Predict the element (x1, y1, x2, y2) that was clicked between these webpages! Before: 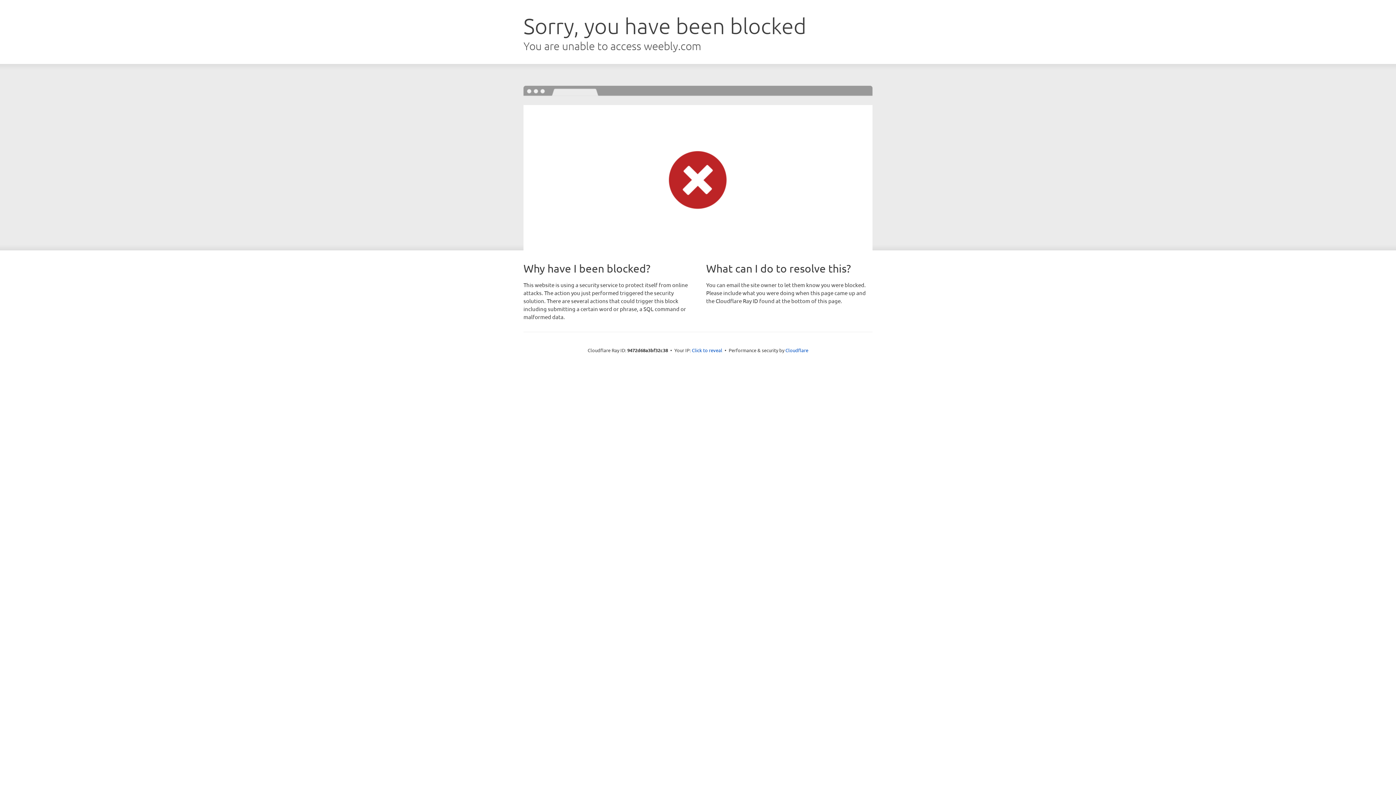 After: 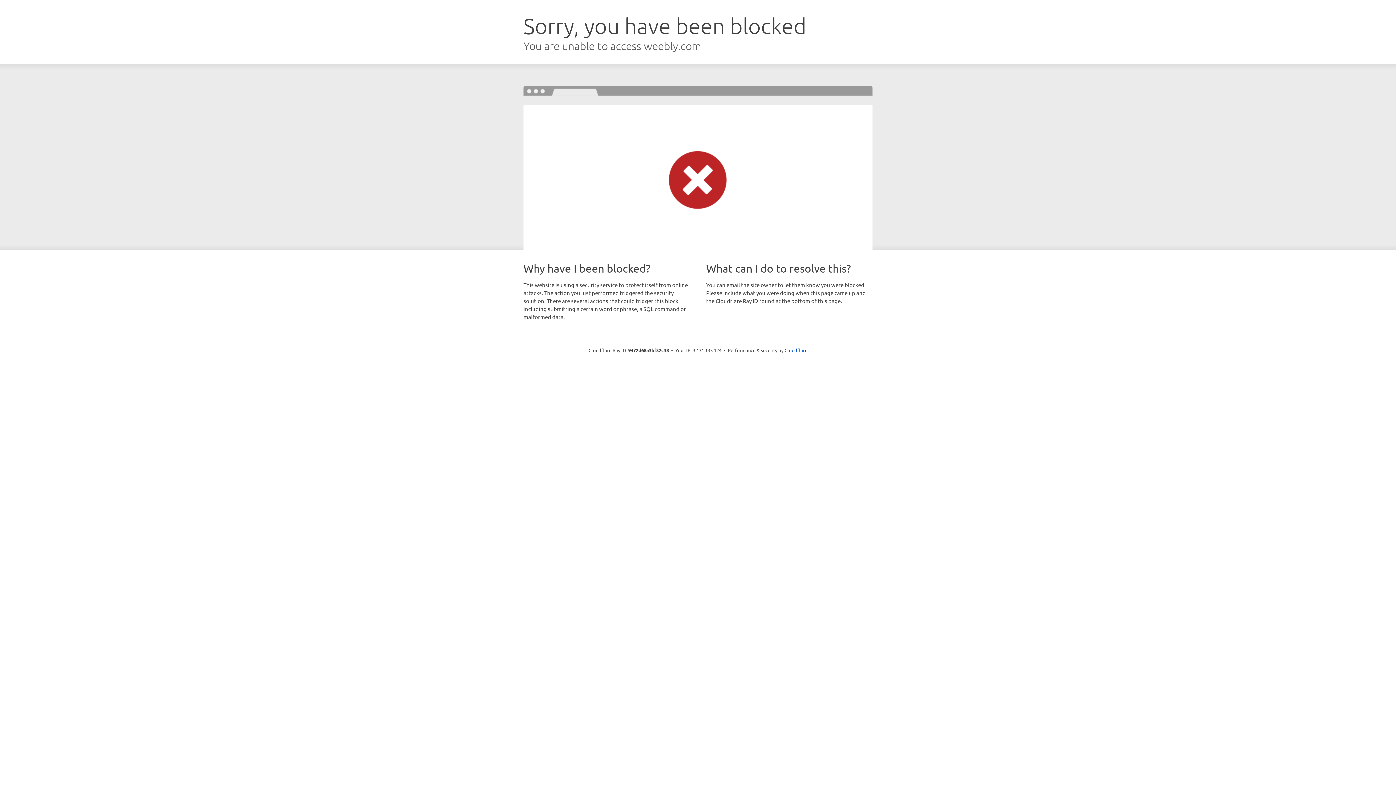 Action: bbox: (692, 346, 722, 353) label: Click to reveal